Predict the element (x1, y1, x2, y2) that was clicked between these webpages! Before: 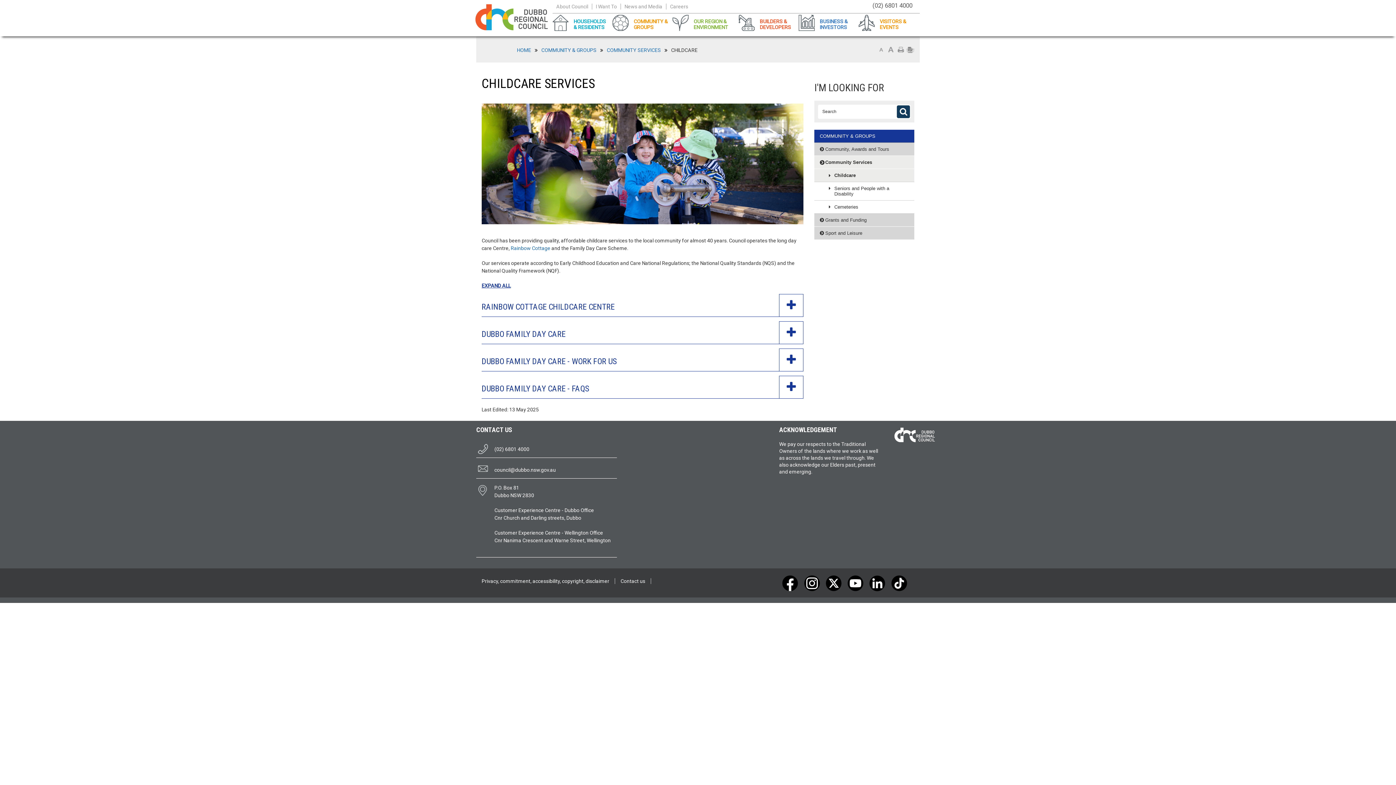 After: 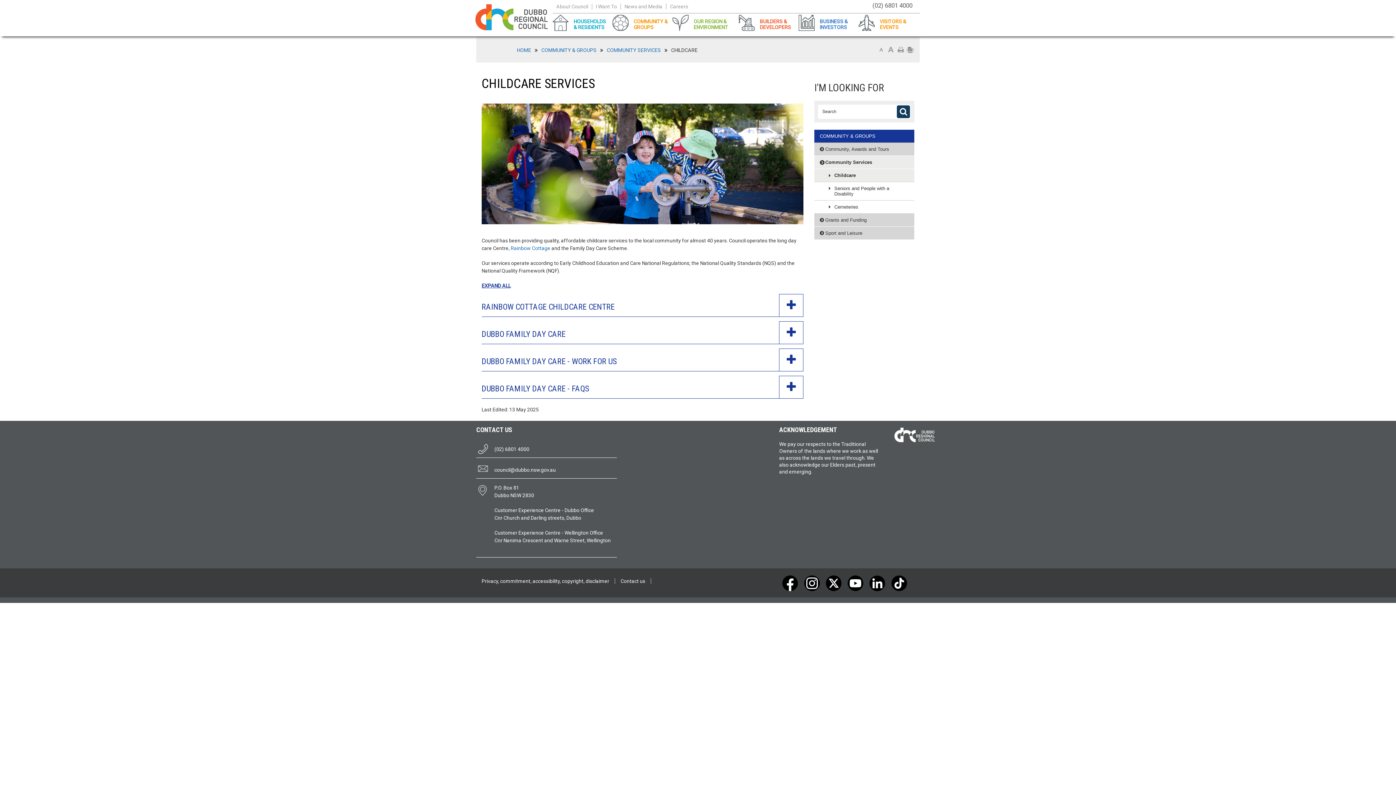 Action: bbox: (824, 579, 843, 585)